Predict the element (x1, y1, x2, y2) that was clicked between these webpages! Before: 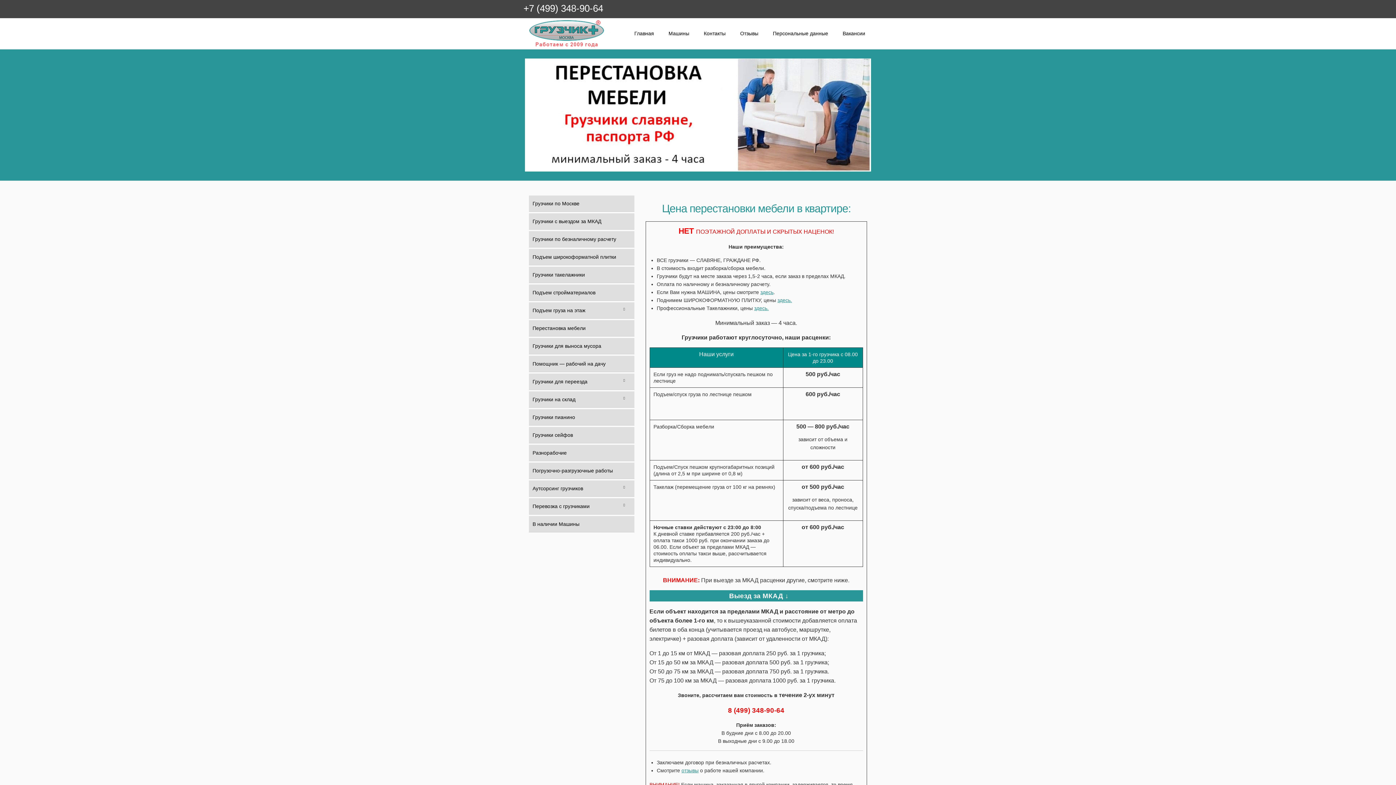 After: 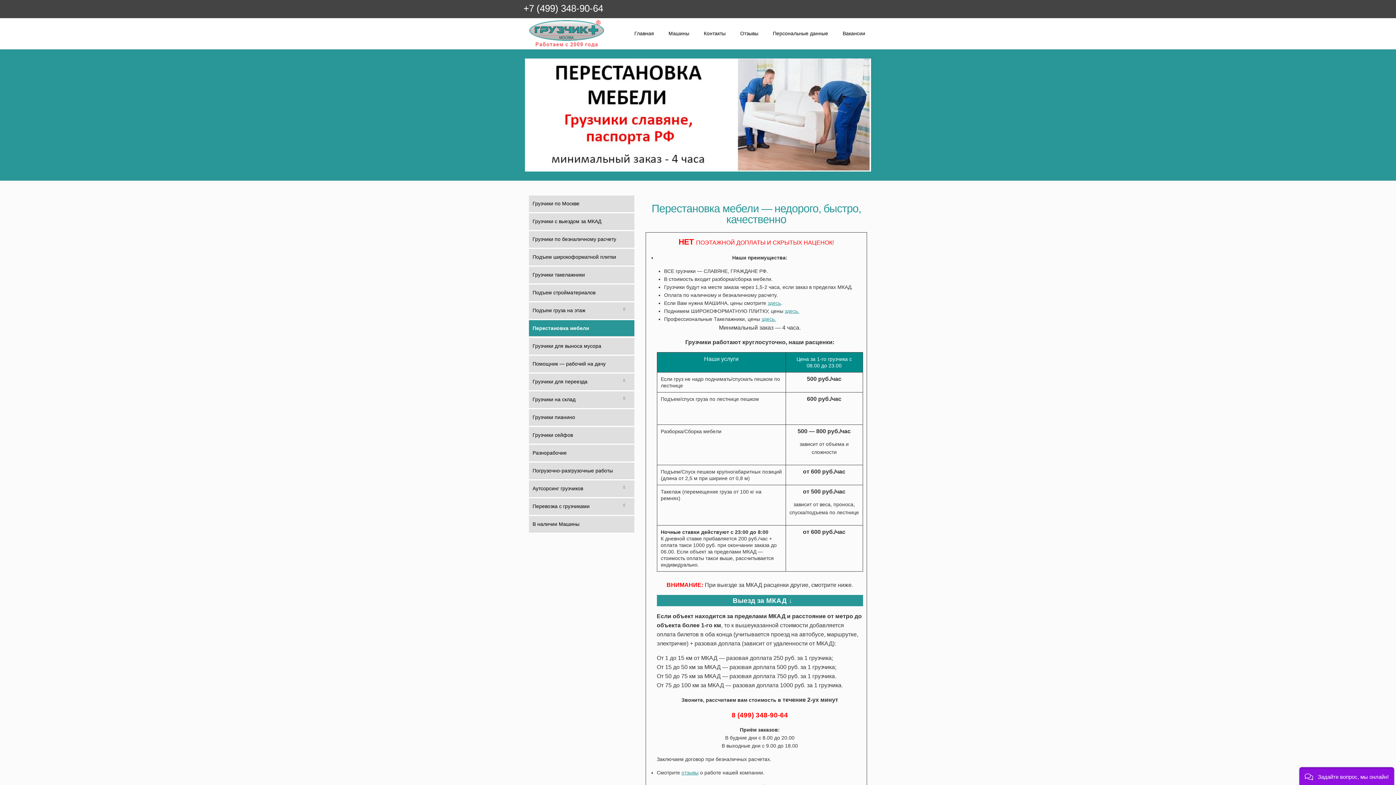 Action: label: Перестановка мебели bbox: (529, 320, 634, 336)